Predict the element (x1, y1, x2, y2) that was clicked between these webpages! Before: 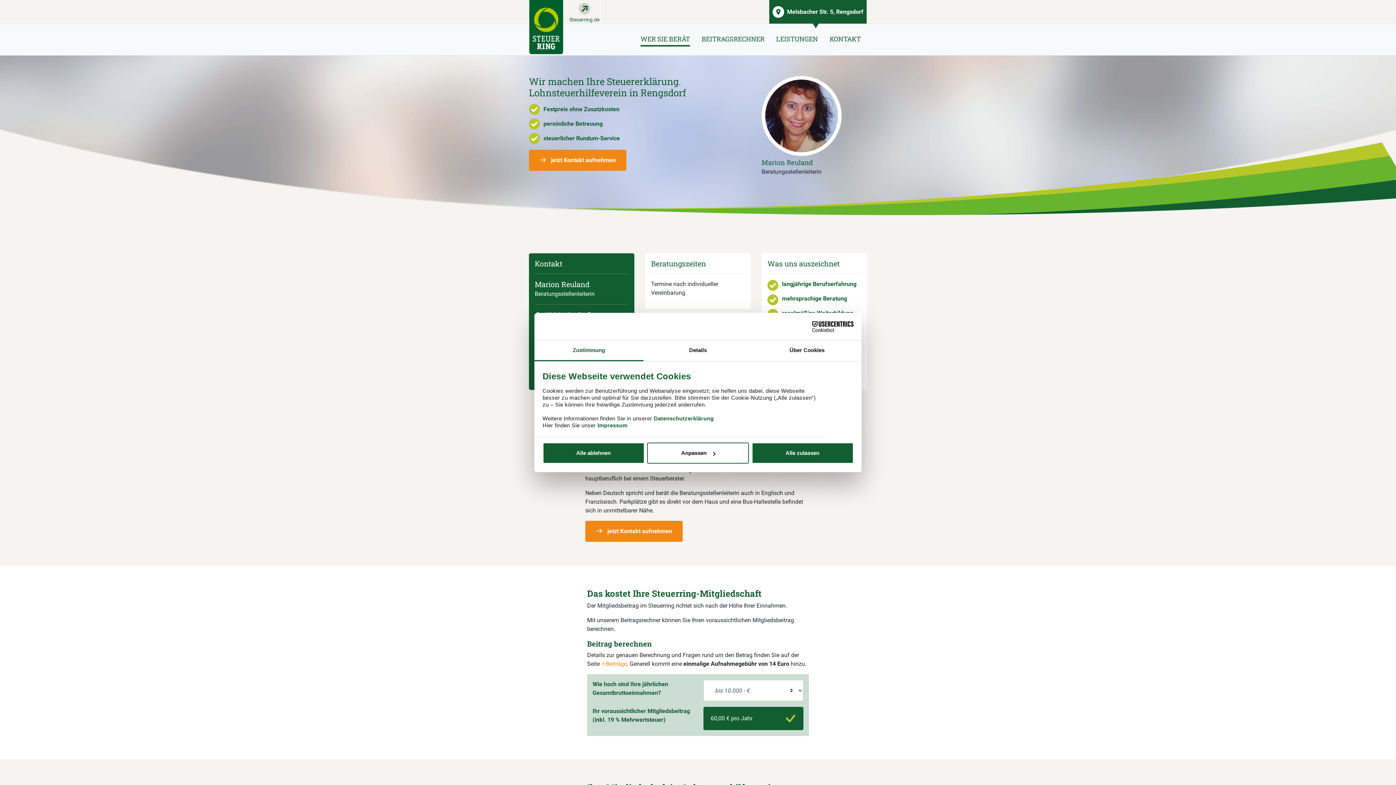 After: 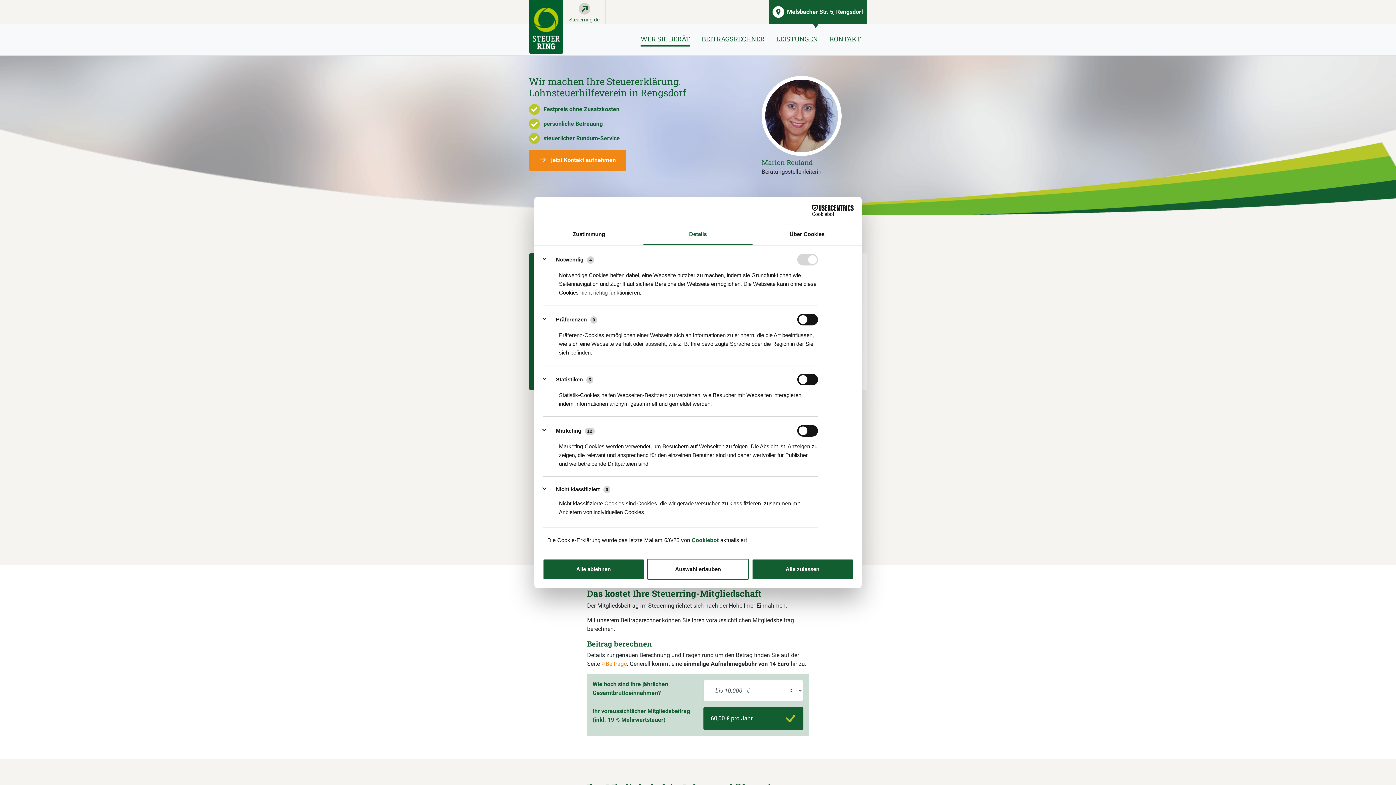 Action: label: Details bbox: (643, 340, 752, 361)